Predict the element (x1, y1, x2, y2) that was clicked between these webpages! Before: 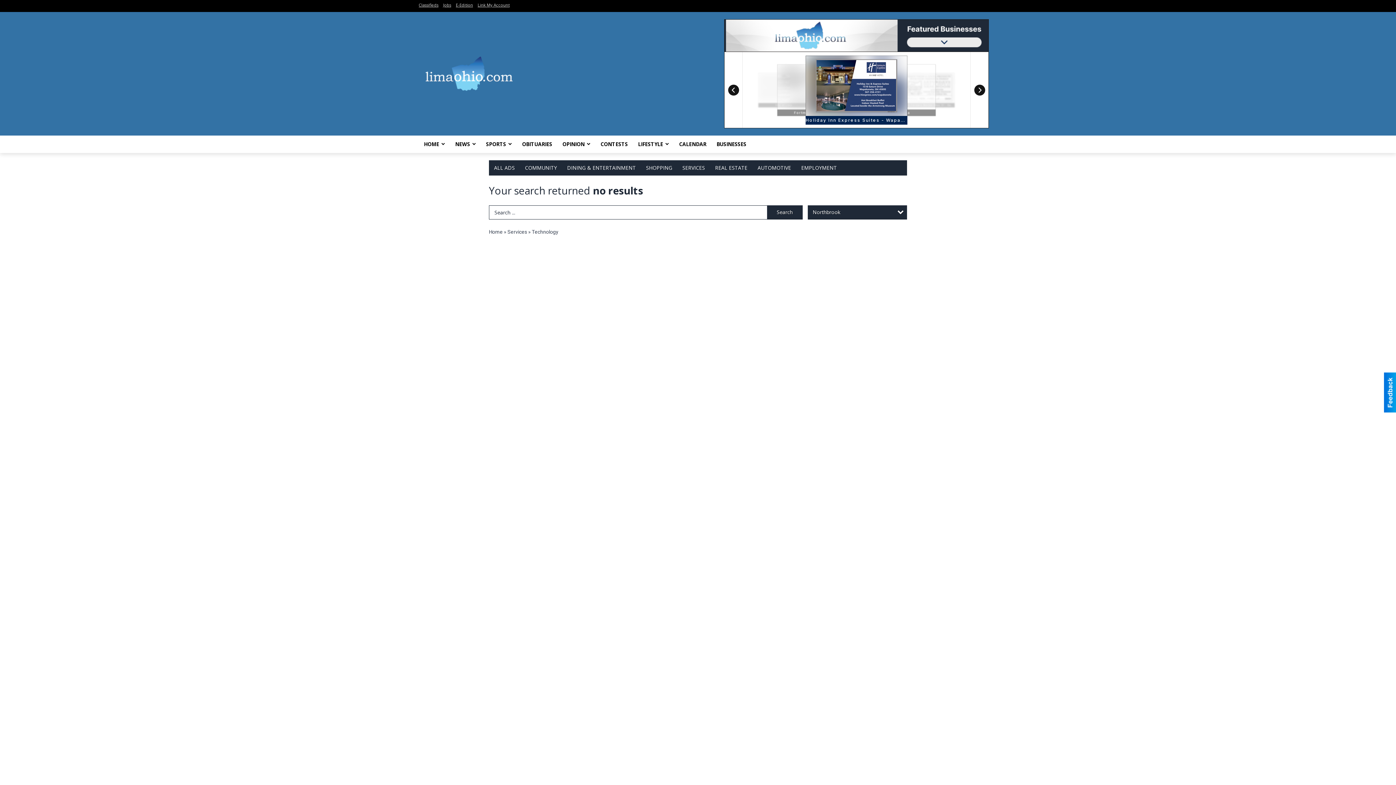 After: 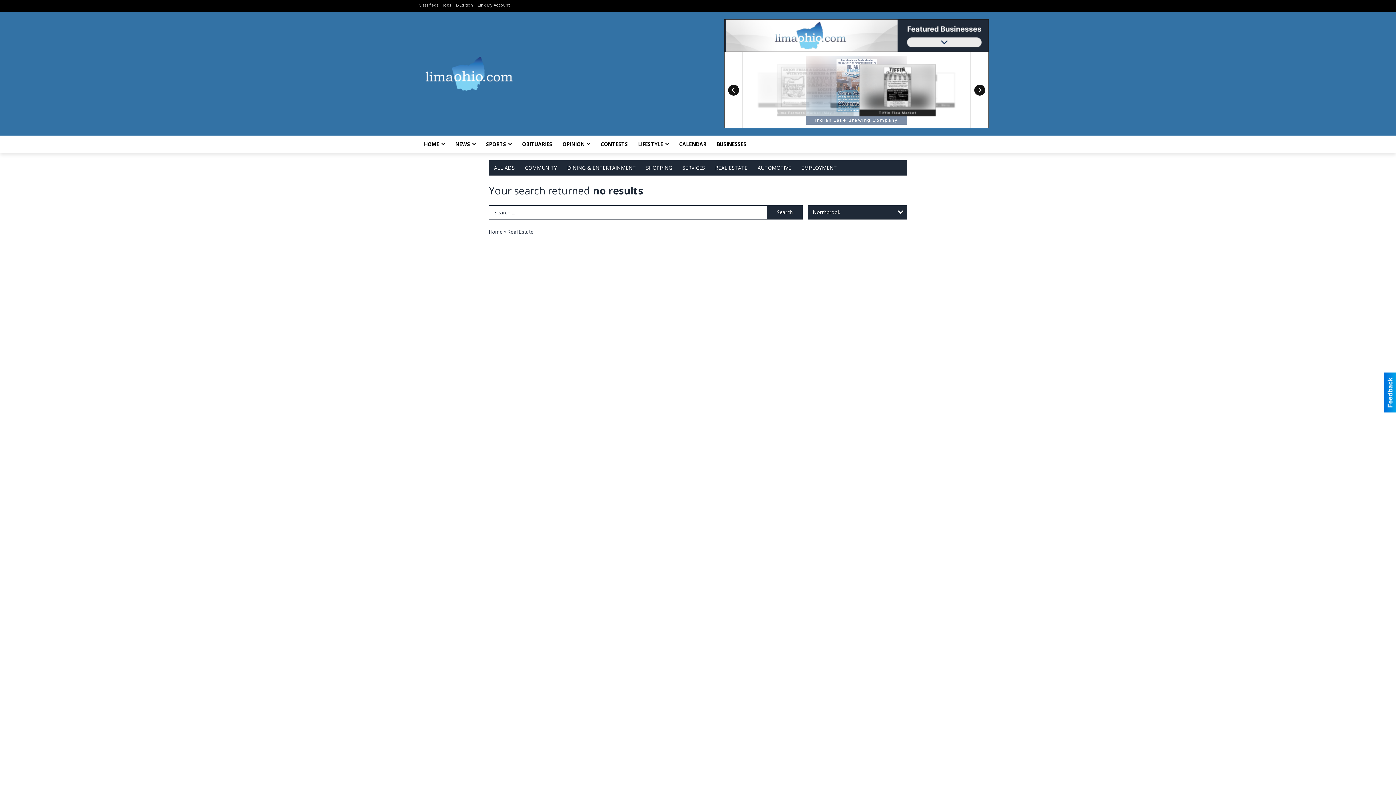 Action: label: REAL ESTATE bbox: (710, 160, 752, 175)